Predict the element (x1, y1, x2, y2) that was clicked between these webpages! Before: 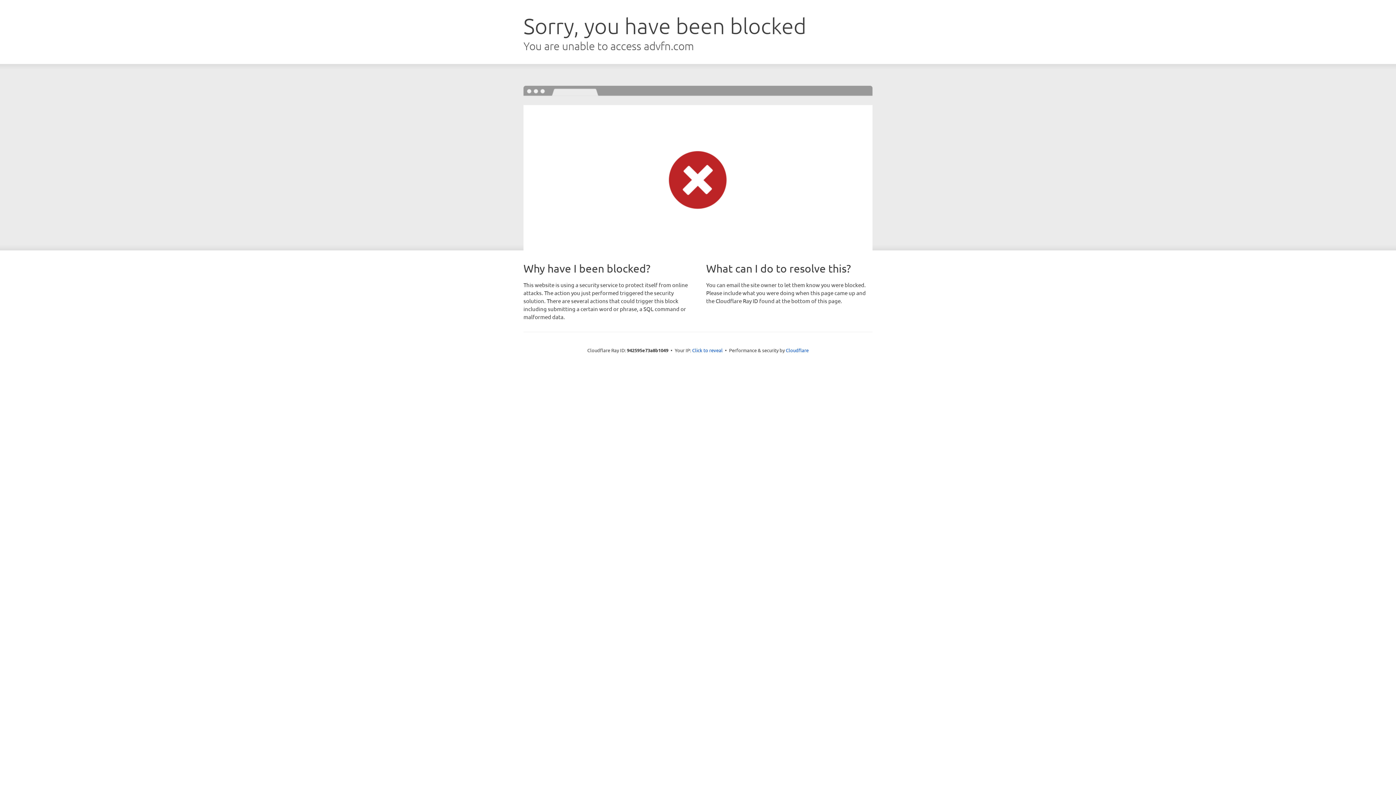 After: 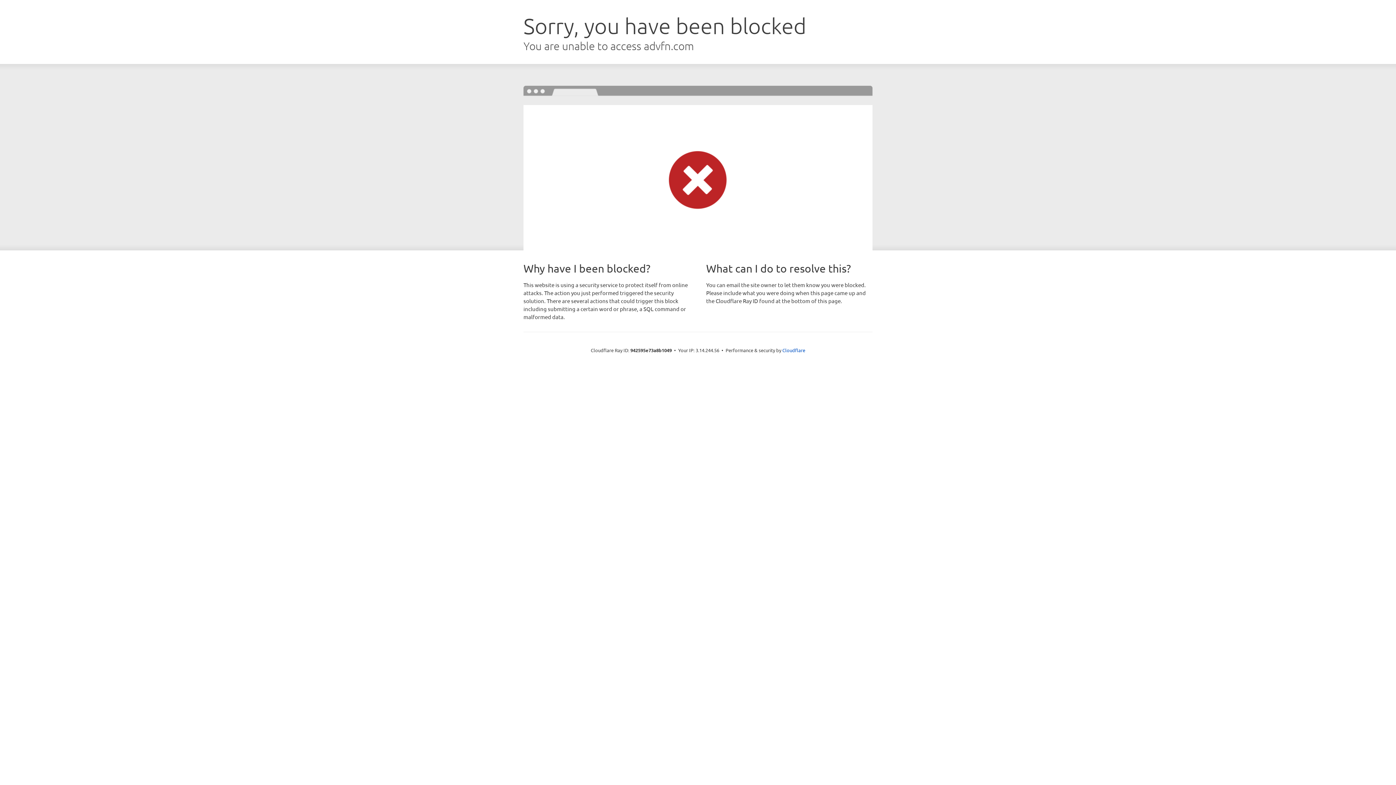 Action: bbox: (692, 346, 722, 353) label: Click to reveal